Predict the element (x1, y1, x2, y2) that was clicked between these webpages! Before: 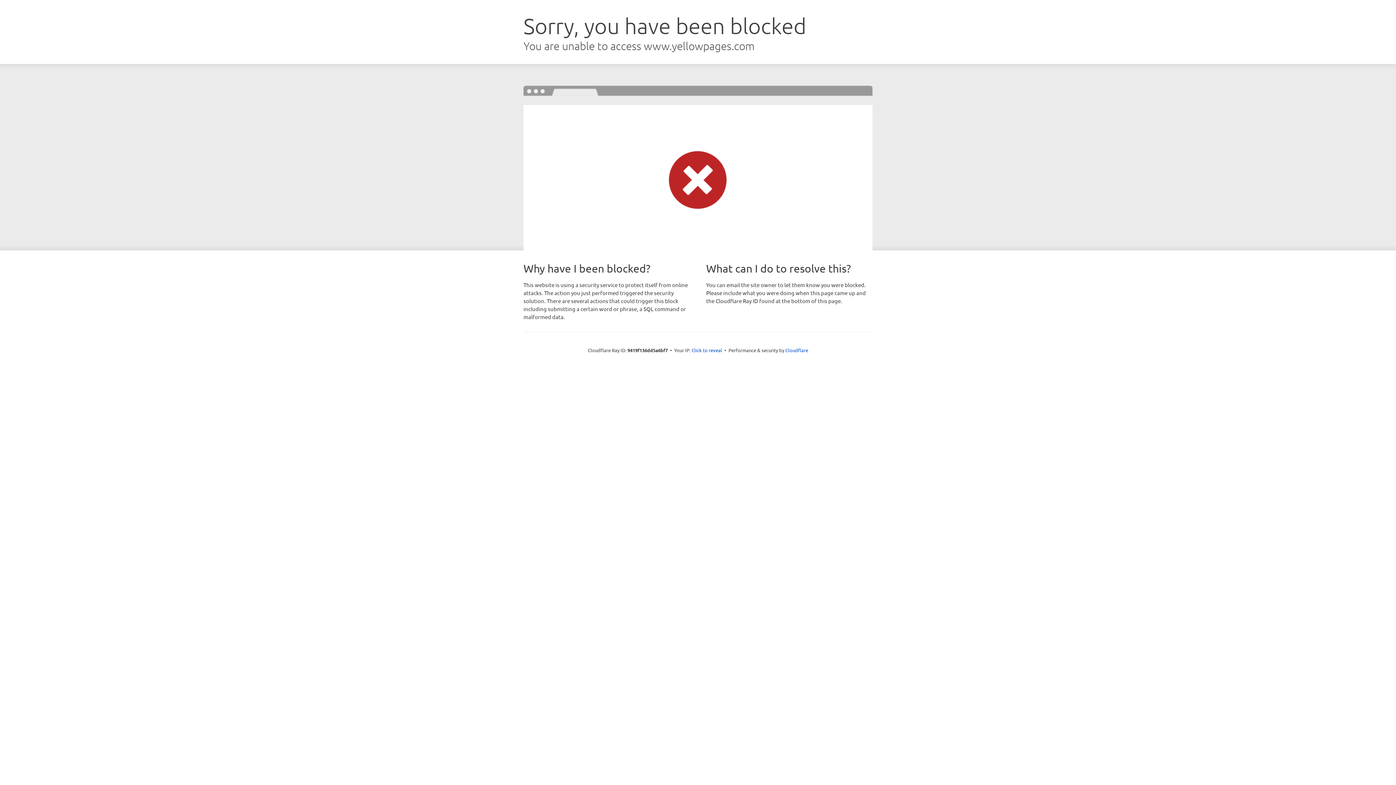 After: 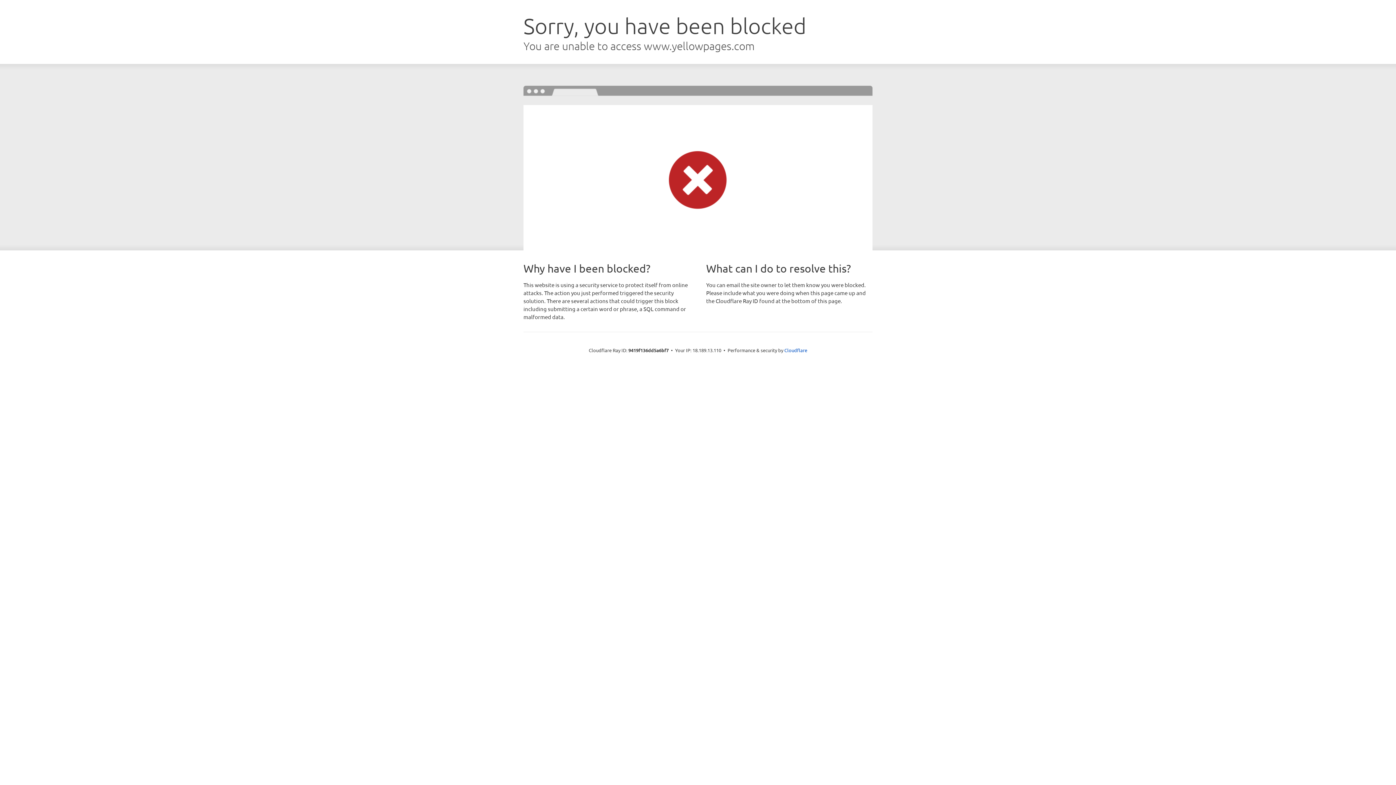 Action: bbox: (691, 346, 722, 353) label: Click to reveal